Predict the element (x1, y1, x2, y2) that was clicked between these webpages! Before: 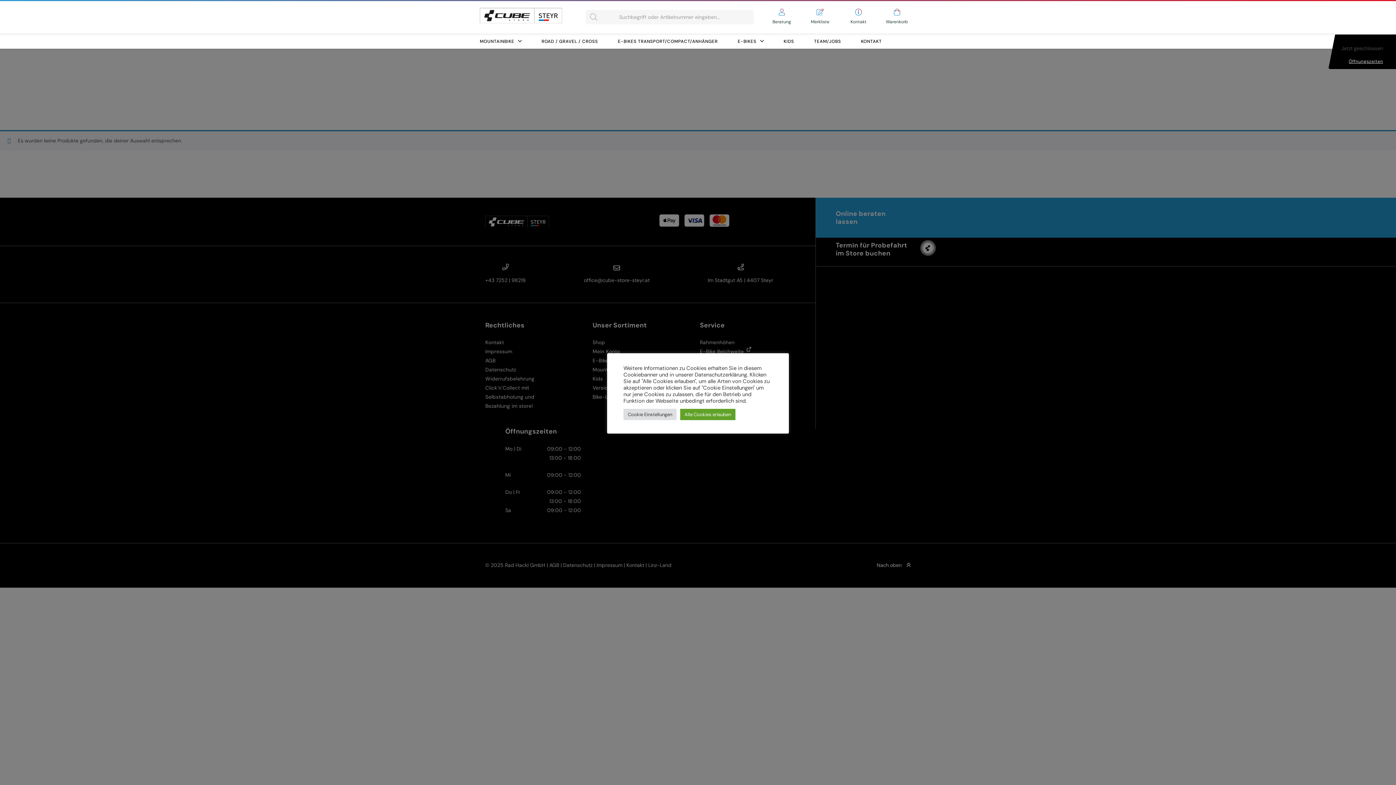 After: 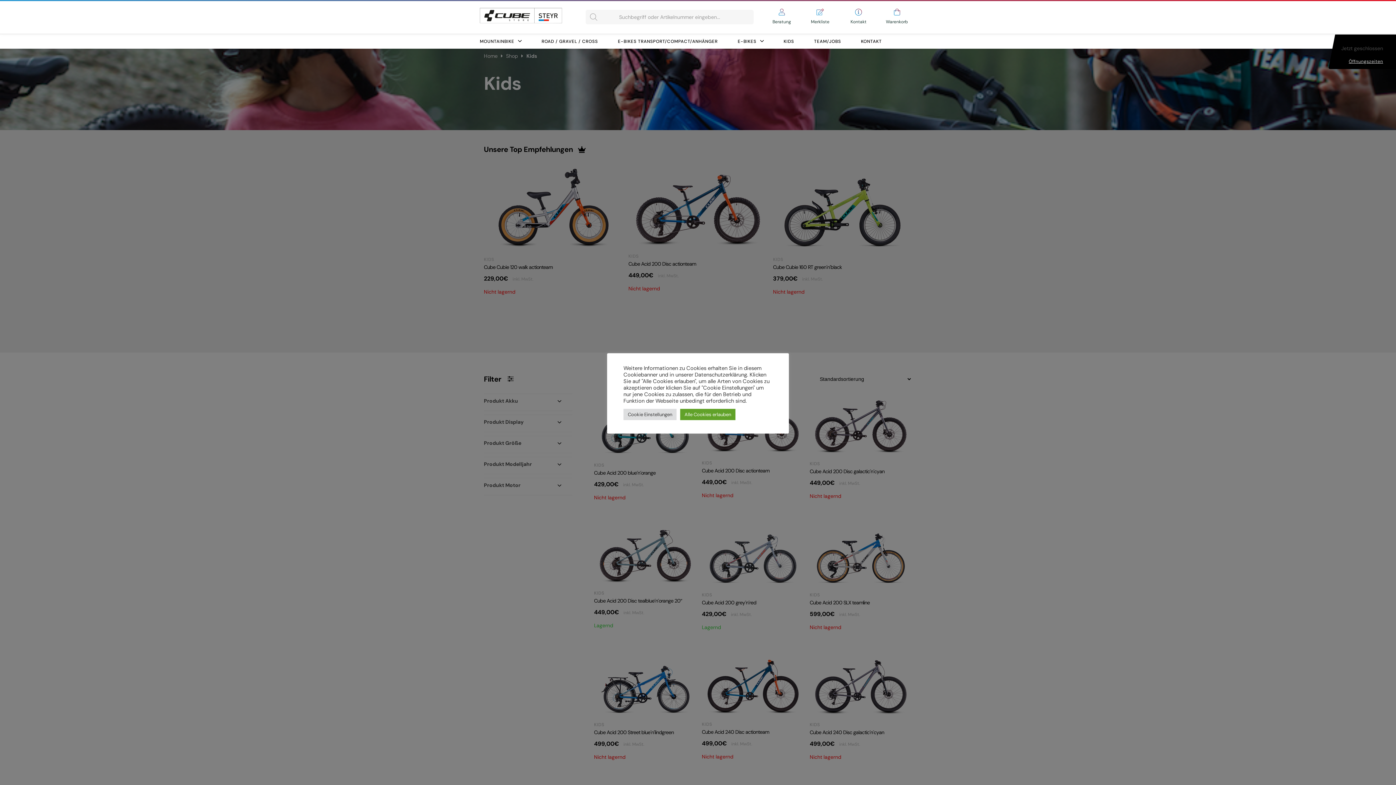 Action: bbox: (783, 34, 794, 48) label: KIDS